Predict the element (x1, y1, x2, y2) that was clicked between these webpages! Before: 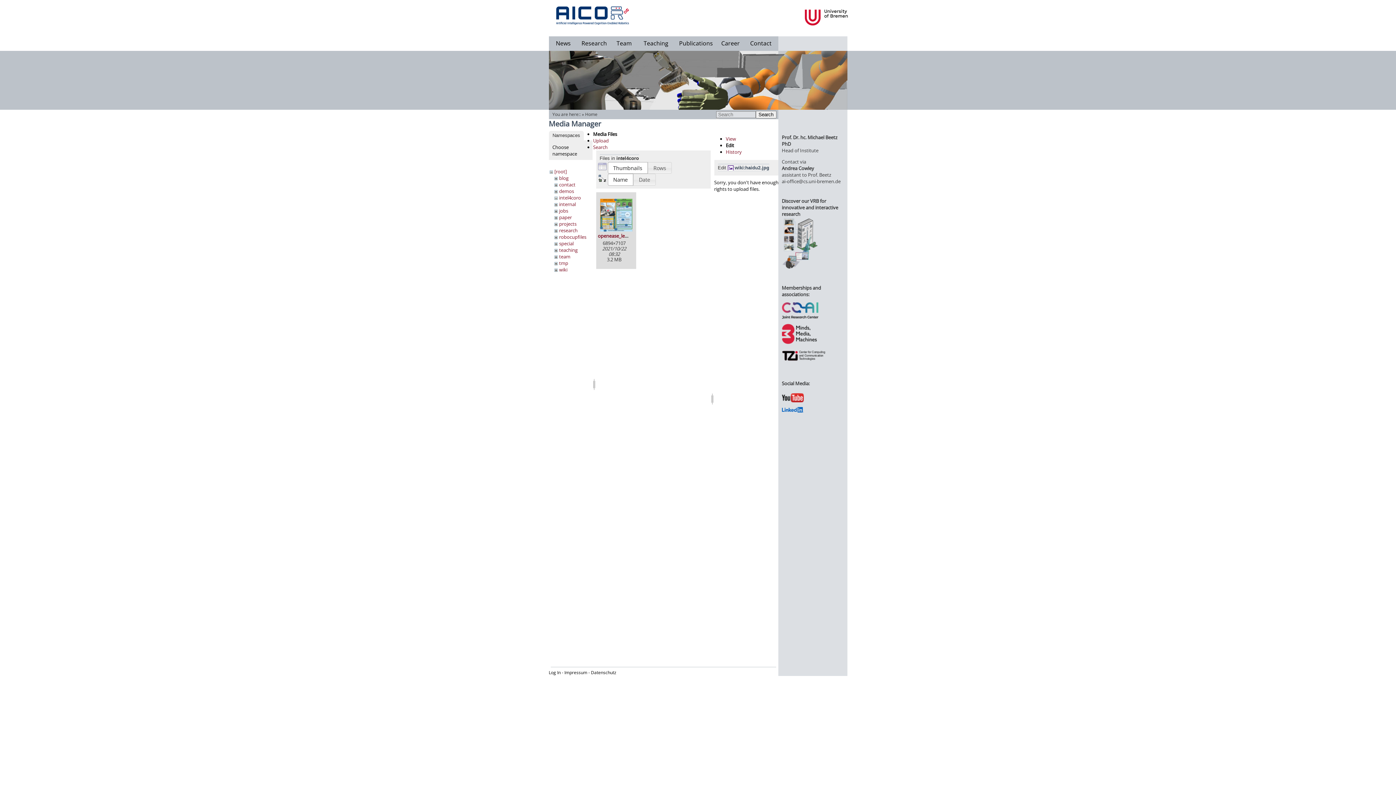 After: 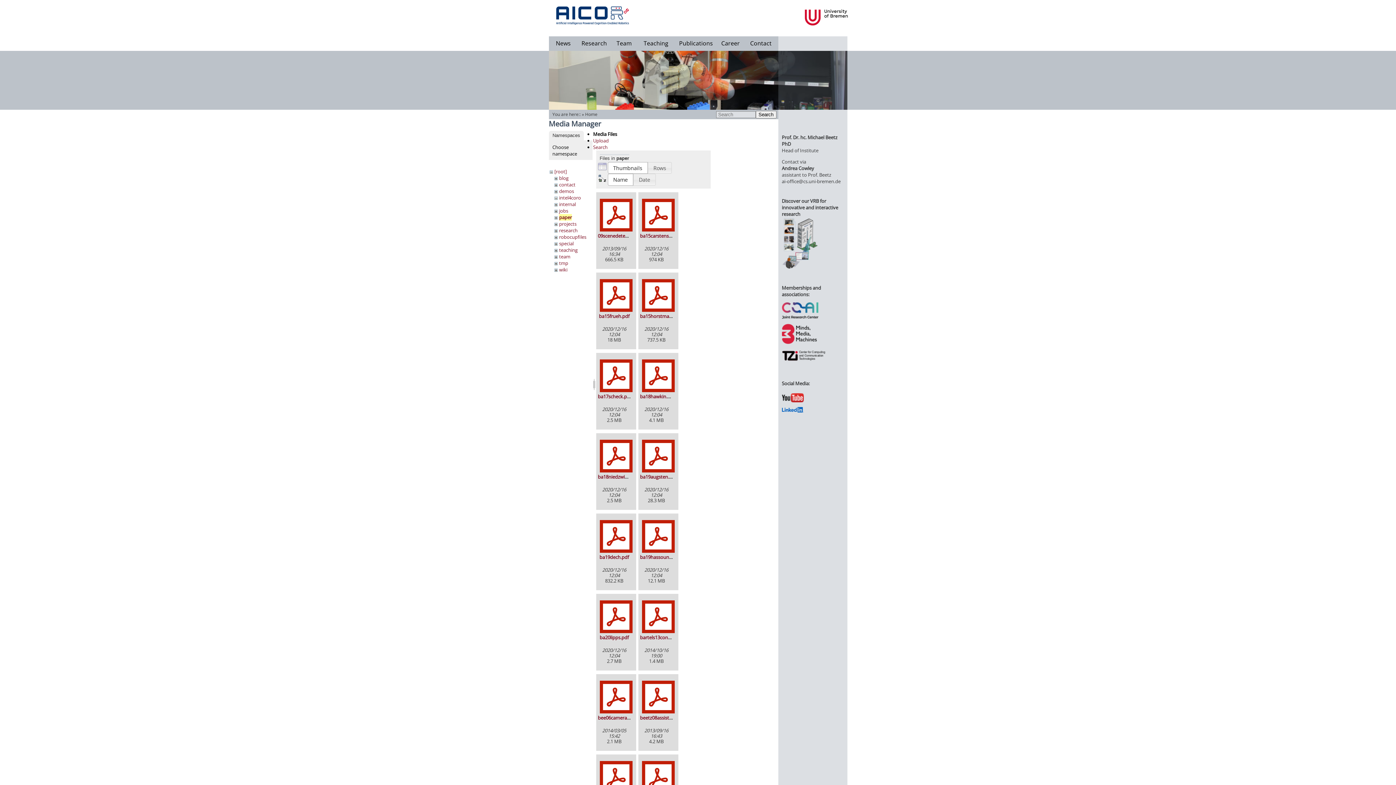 Action: label: paper bbox: (559, 214, 571, 220)